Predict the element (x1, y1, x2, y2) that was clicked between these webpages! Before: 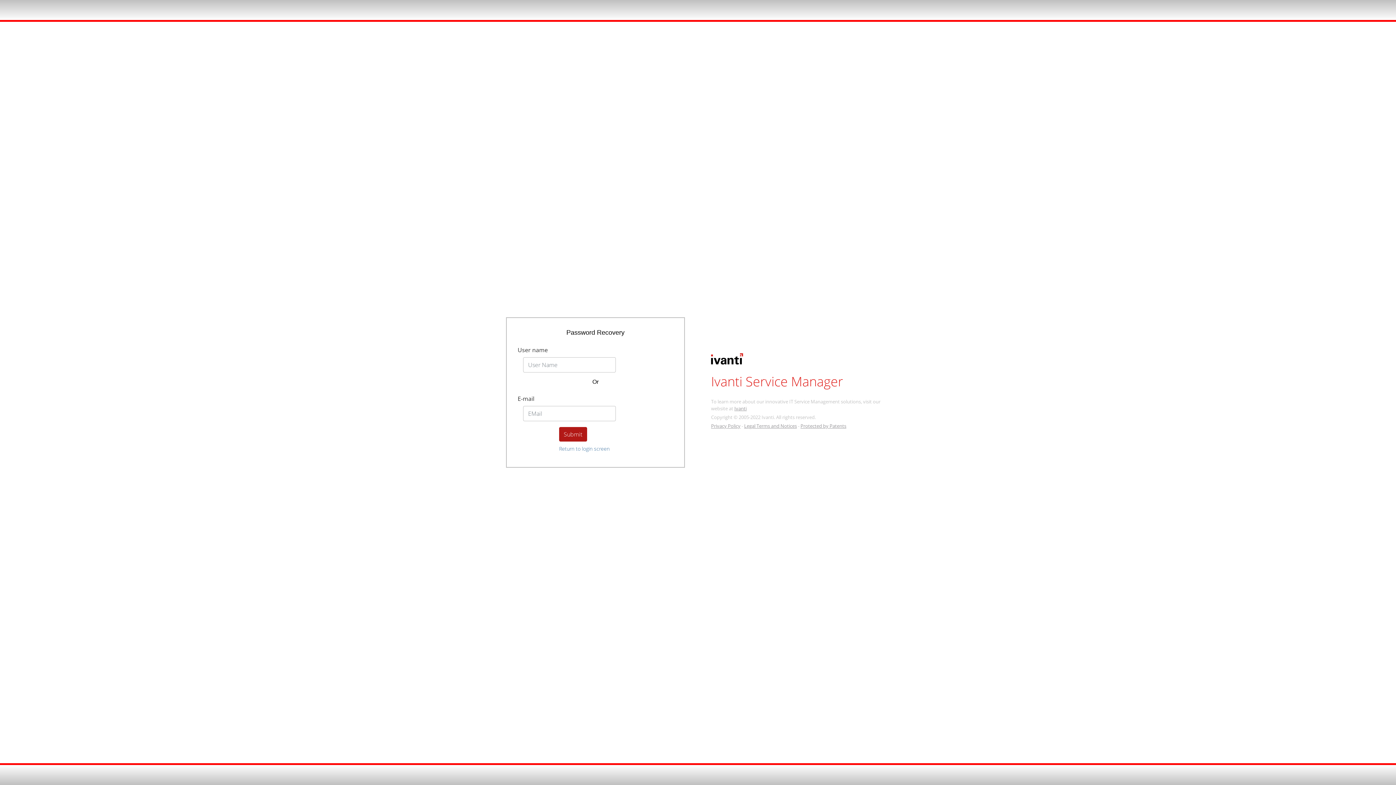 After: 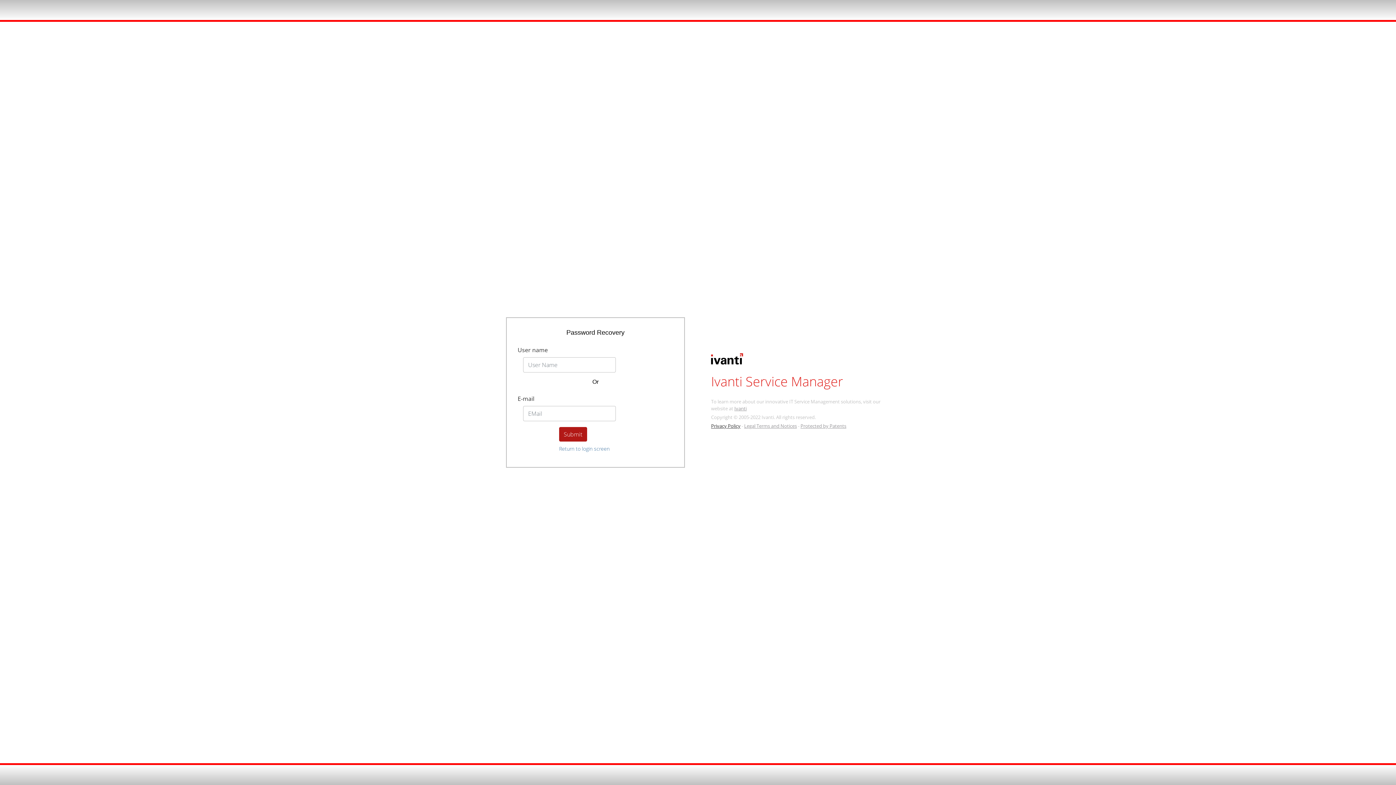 Action: label: Privacy Policy bbox: (711, 422, 740, 429)